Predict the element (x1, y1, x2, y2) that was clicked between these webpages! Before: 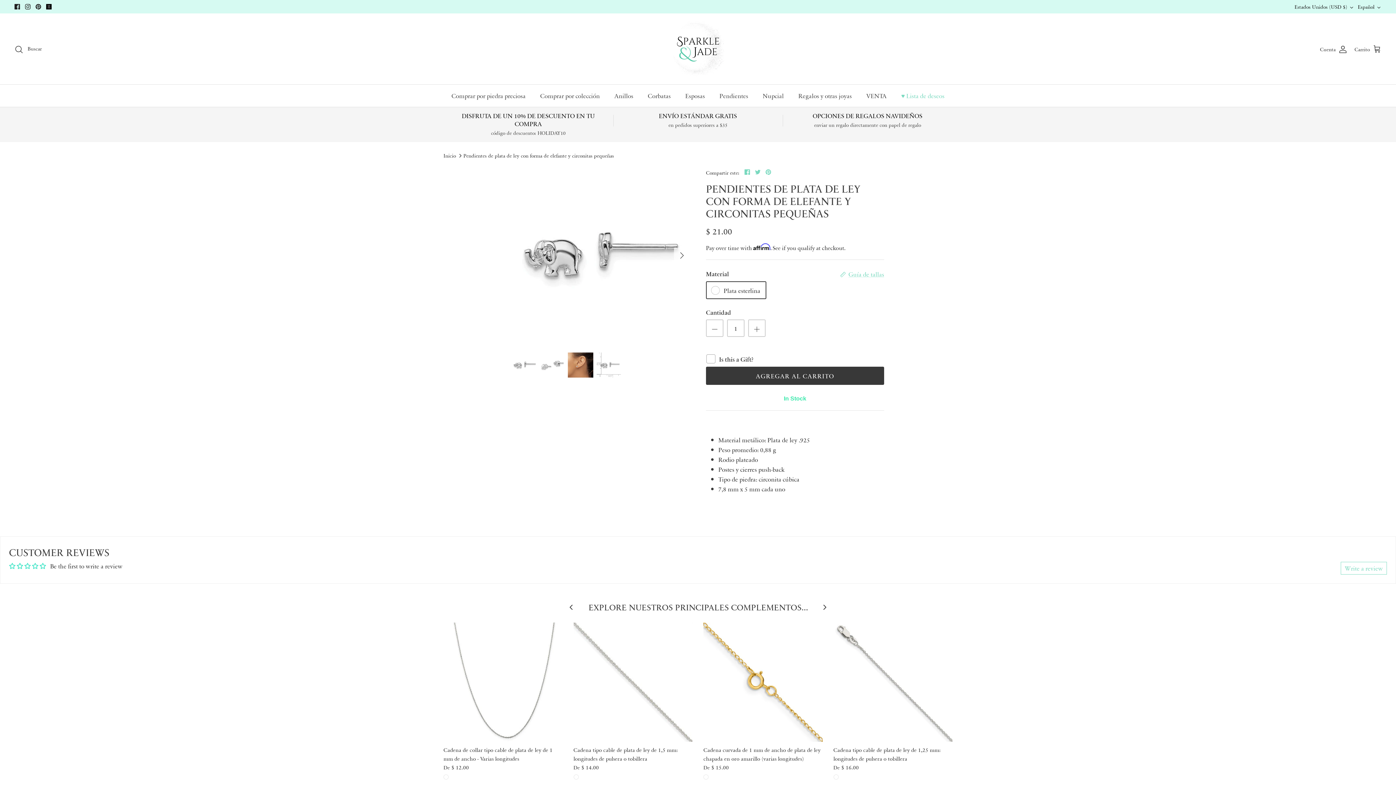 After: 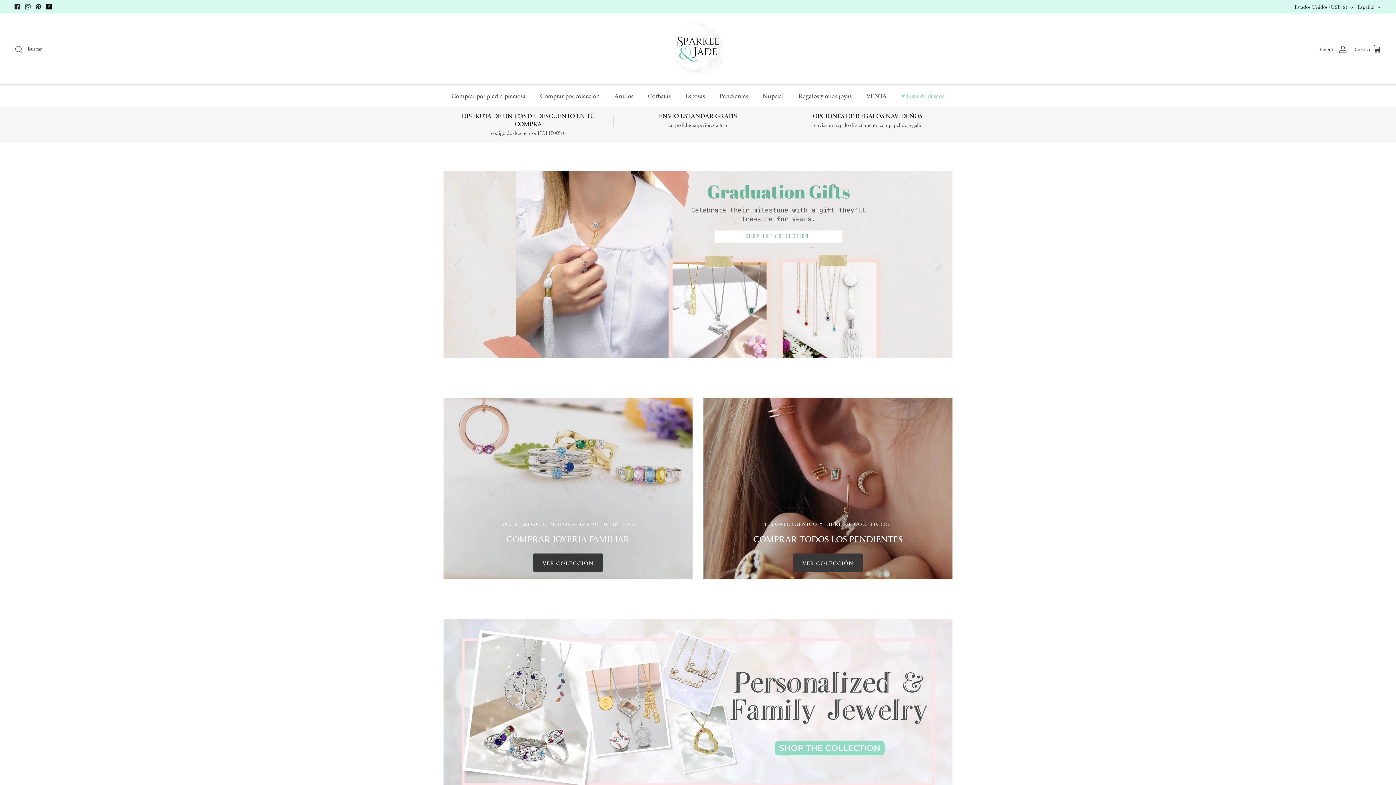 Action: bbox: (670, 20, 726, 77)